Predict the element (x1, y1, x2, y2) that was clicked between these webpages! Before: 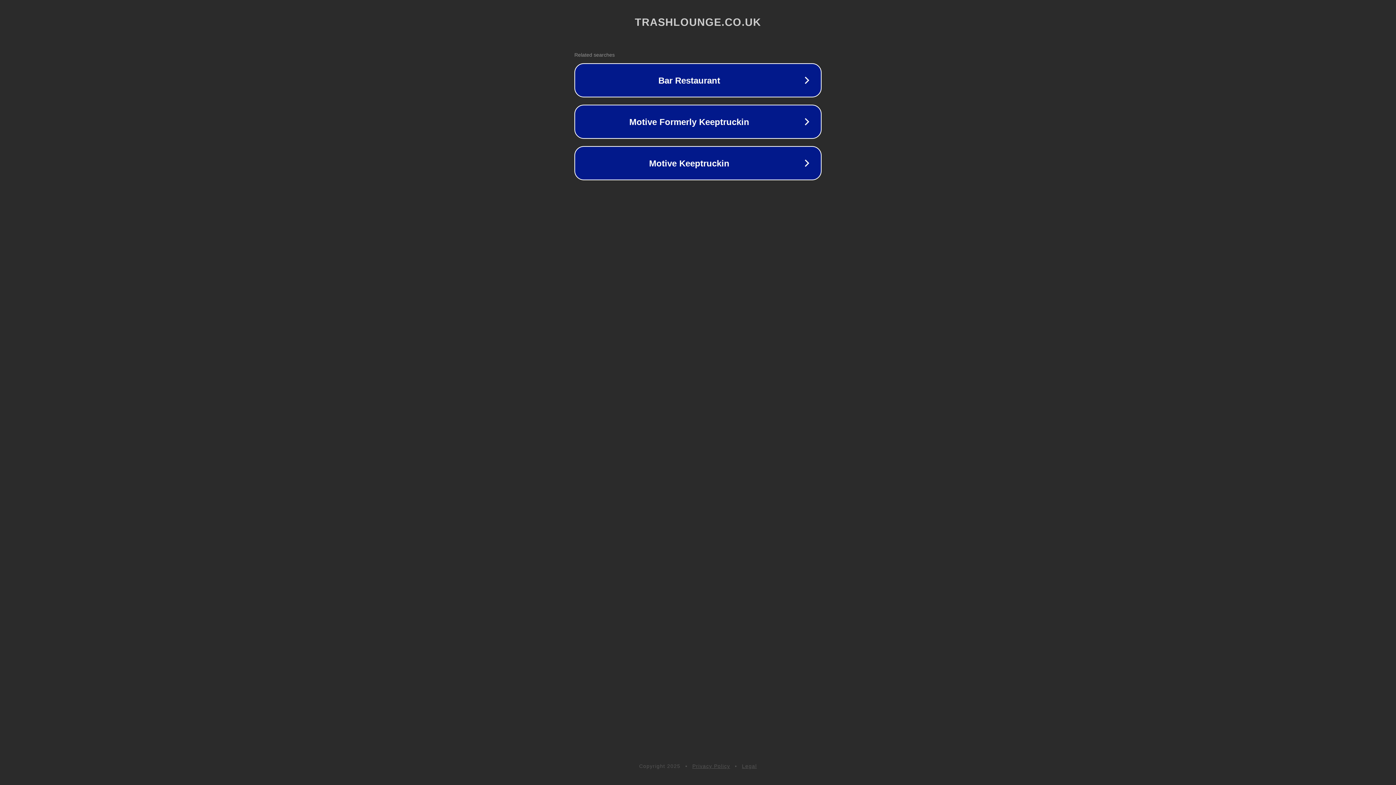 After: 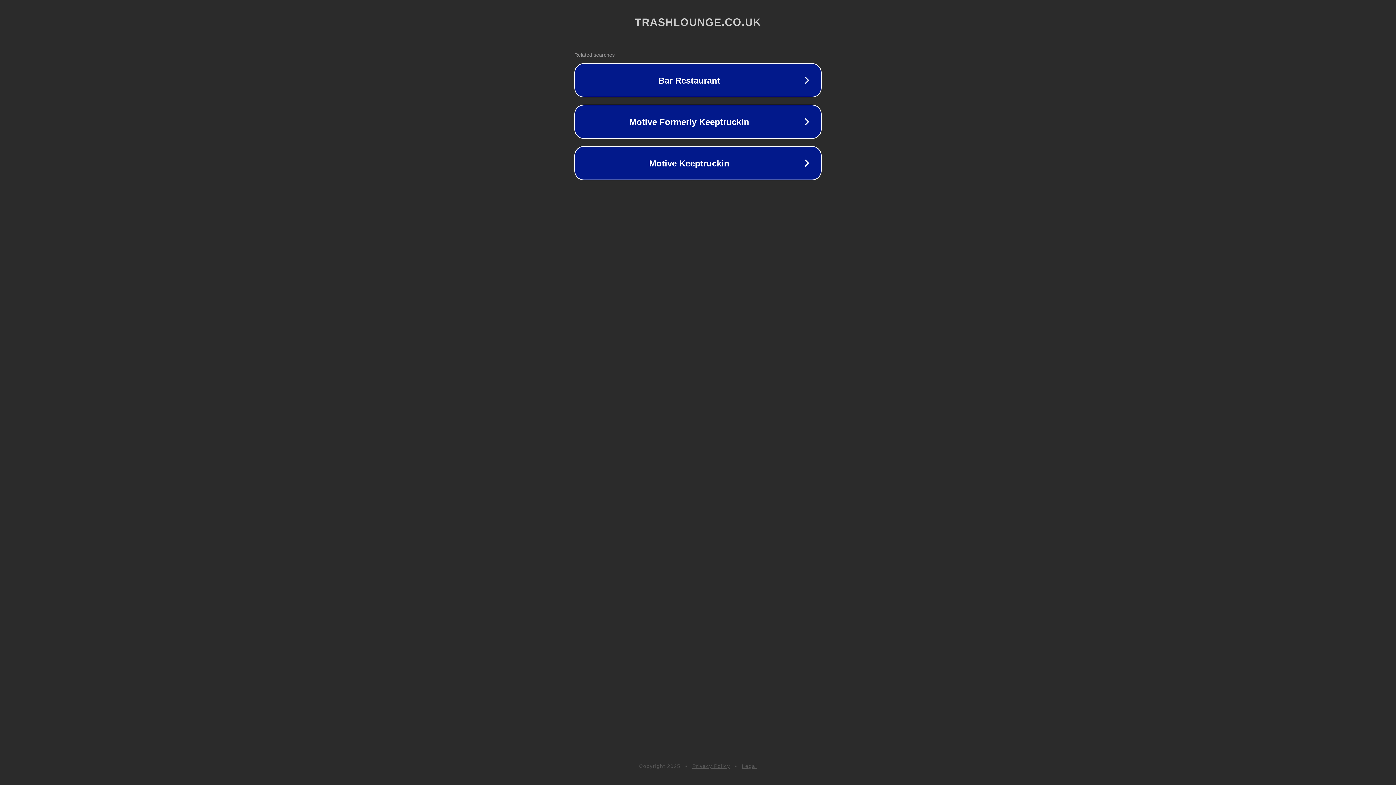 Action: bbox: (742, 763, 757, 769) label: Legal